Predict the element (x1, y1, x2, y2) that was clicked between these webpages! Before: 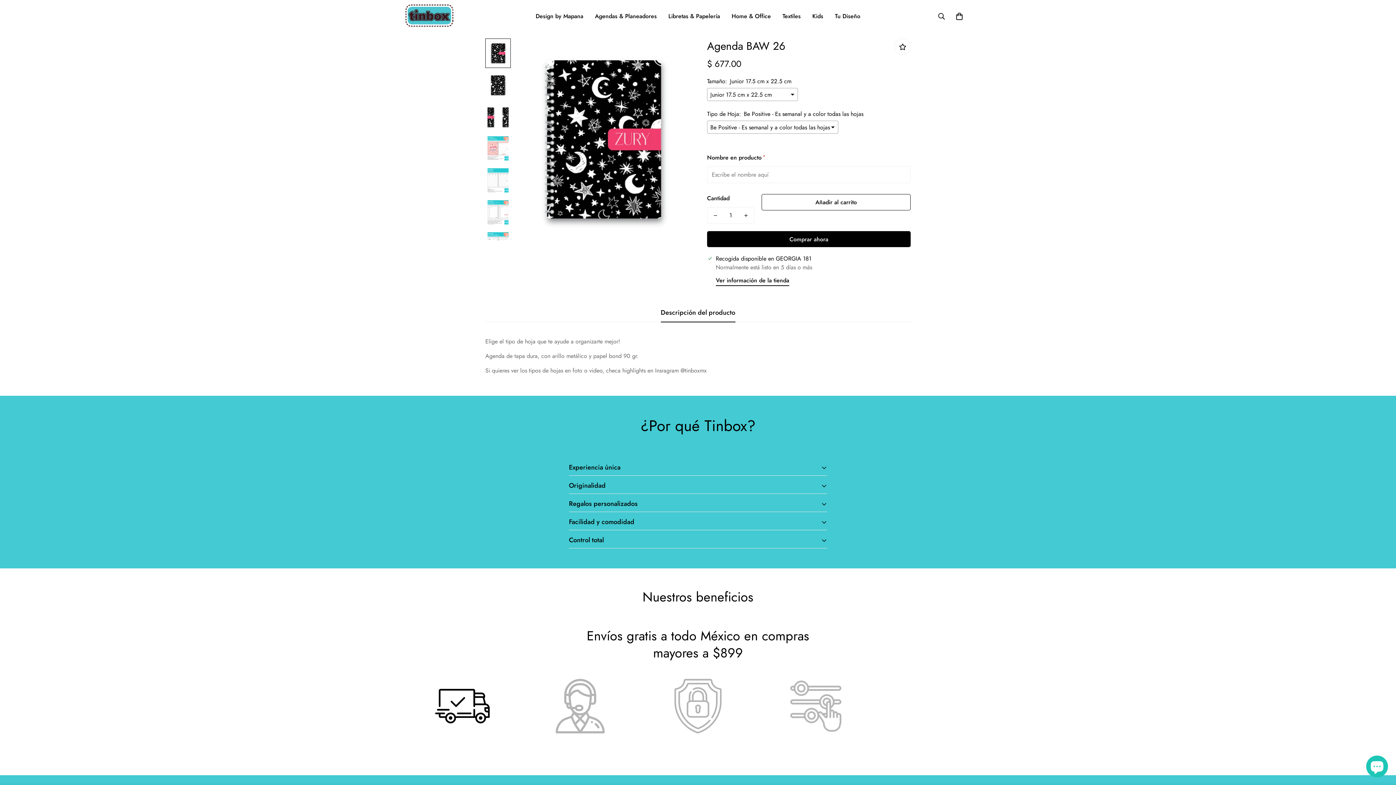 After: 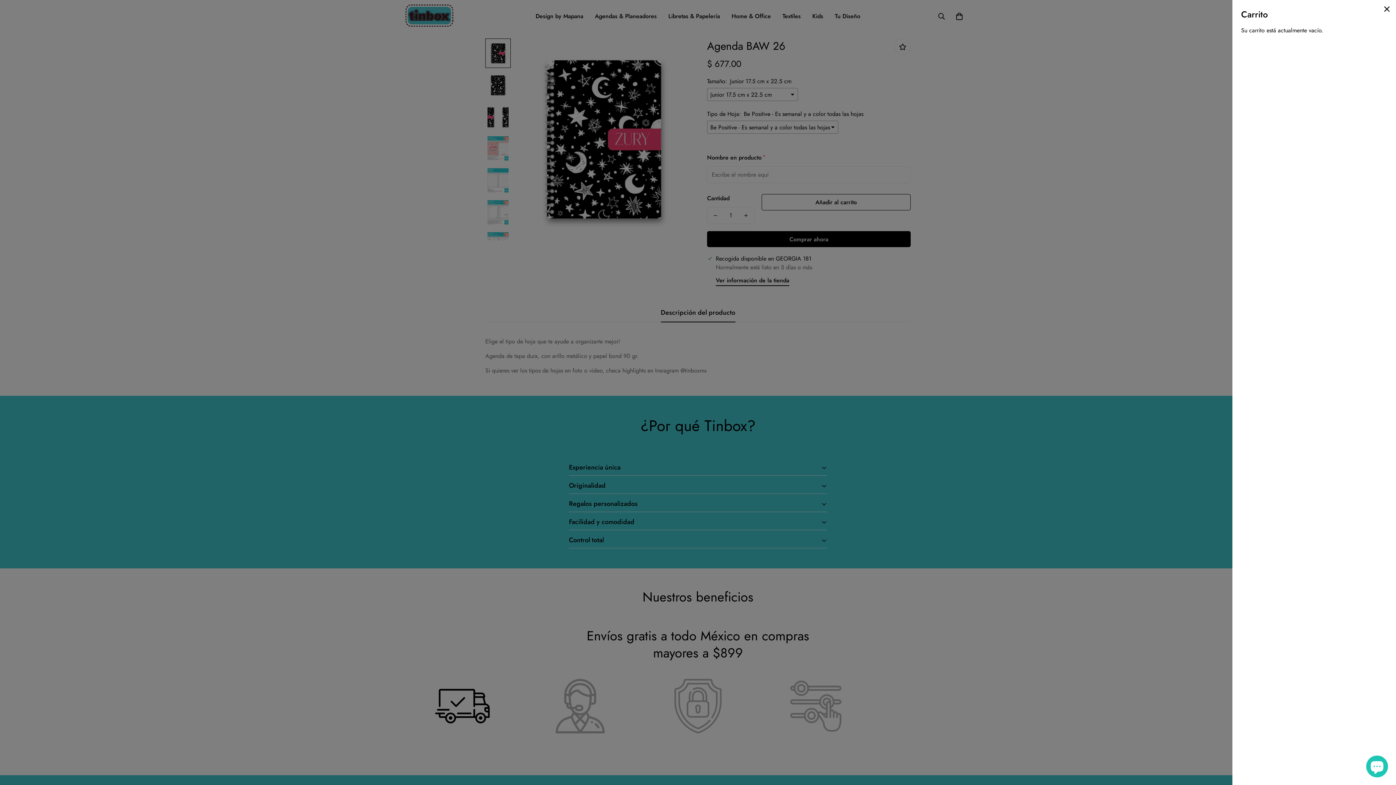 Action: bbox: (951, 7, 968, 24)